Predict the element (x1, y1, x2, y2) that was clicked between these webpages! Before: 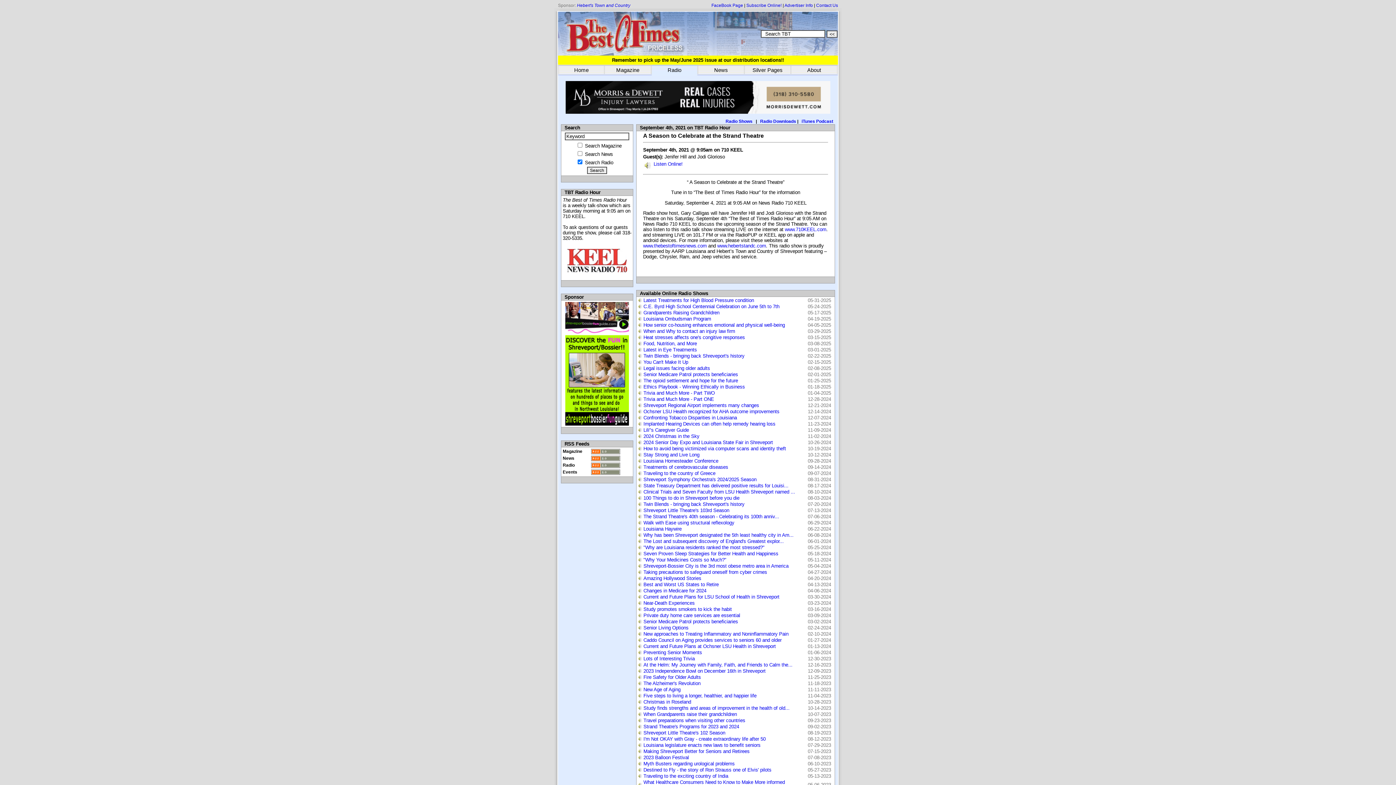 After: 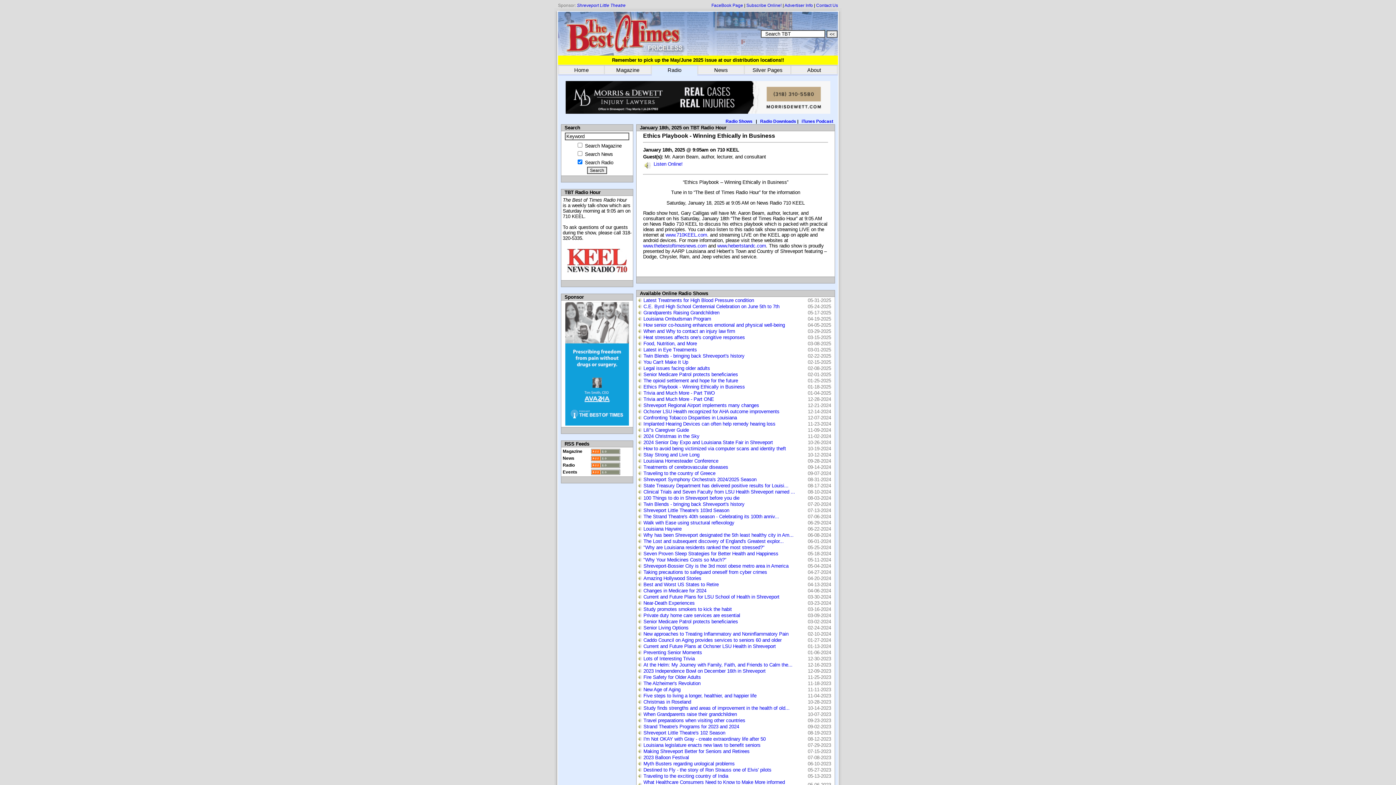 Action: bbox: (643, 384, 745, 389) label: Ethics Playbook - Winning Ethically in Business